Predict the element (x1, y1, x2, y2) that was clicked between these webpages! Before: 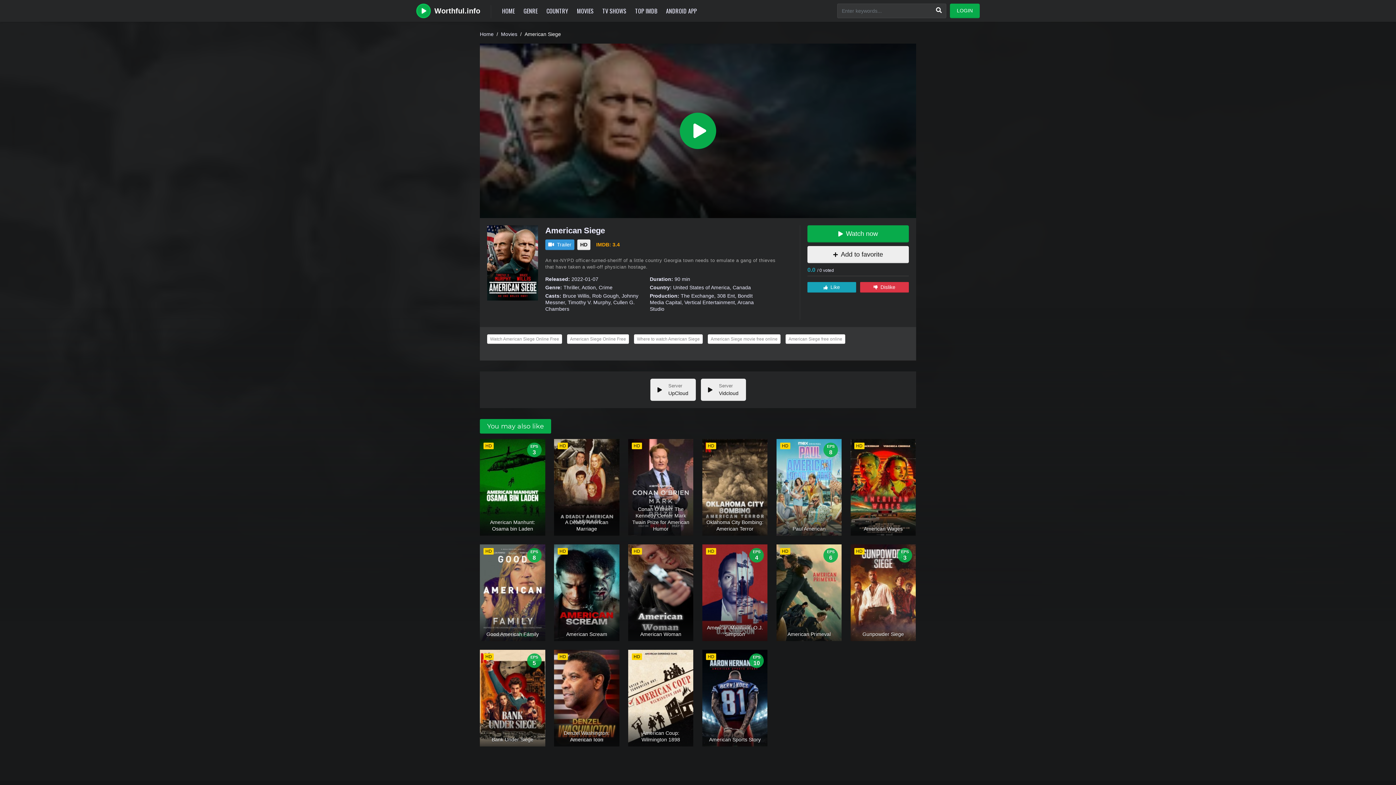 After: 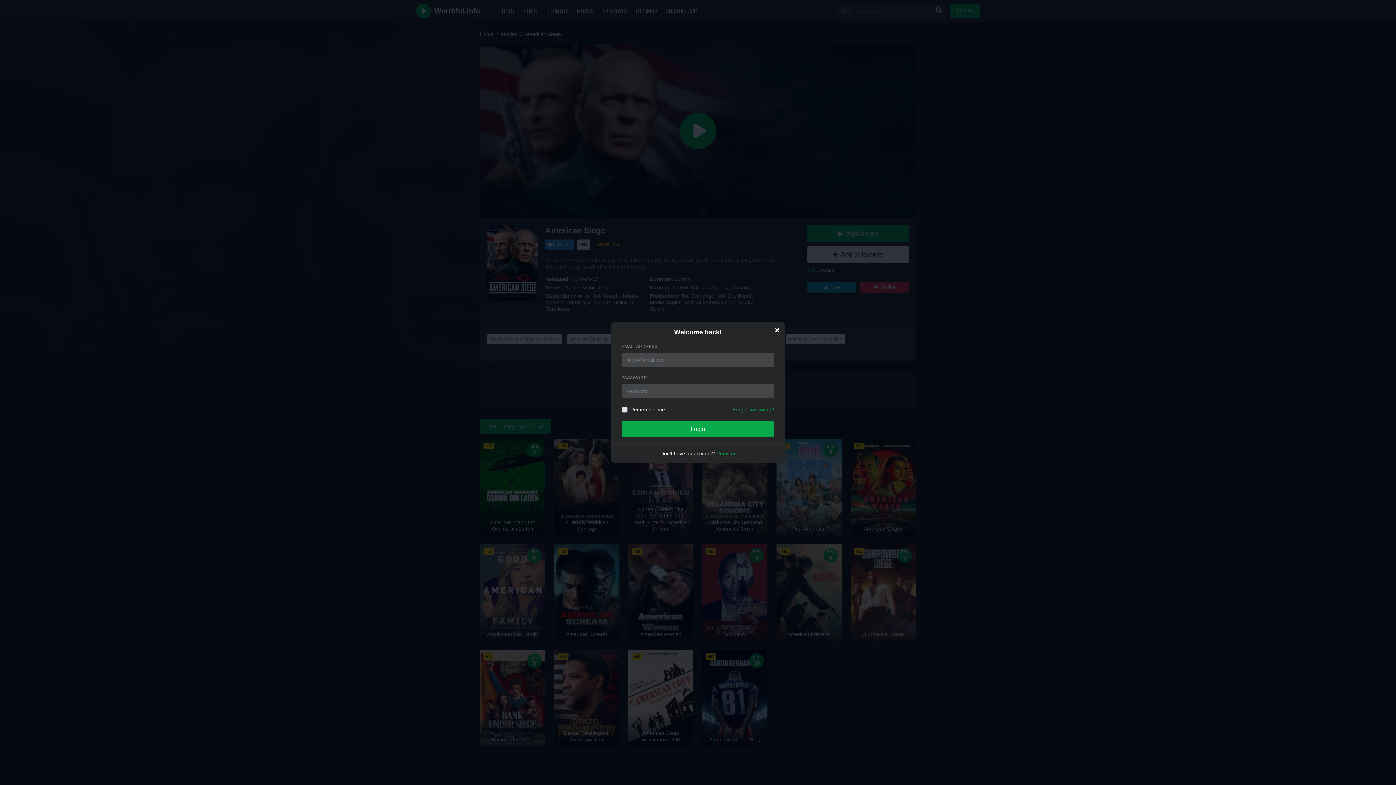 Action: bbox: (807, 282, 856, 292) label: Like